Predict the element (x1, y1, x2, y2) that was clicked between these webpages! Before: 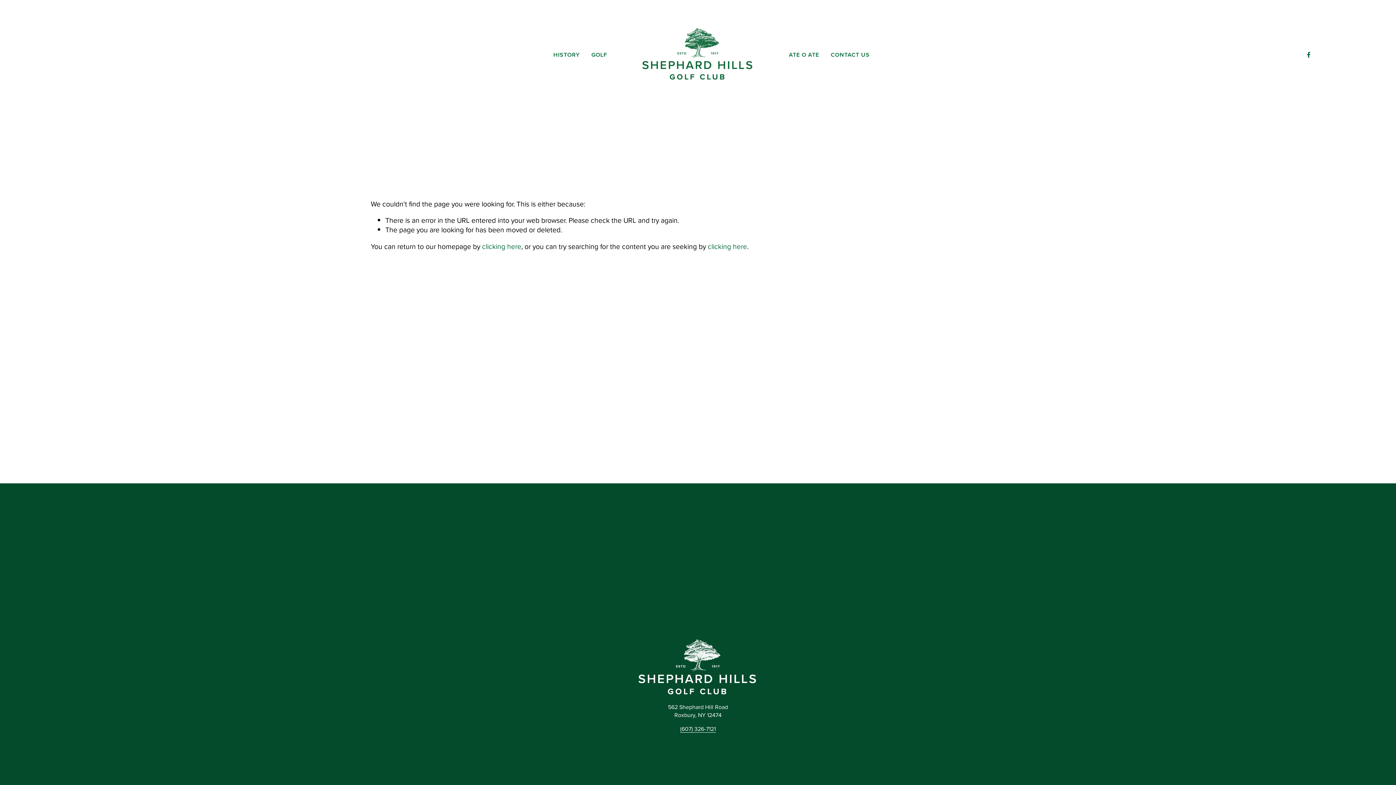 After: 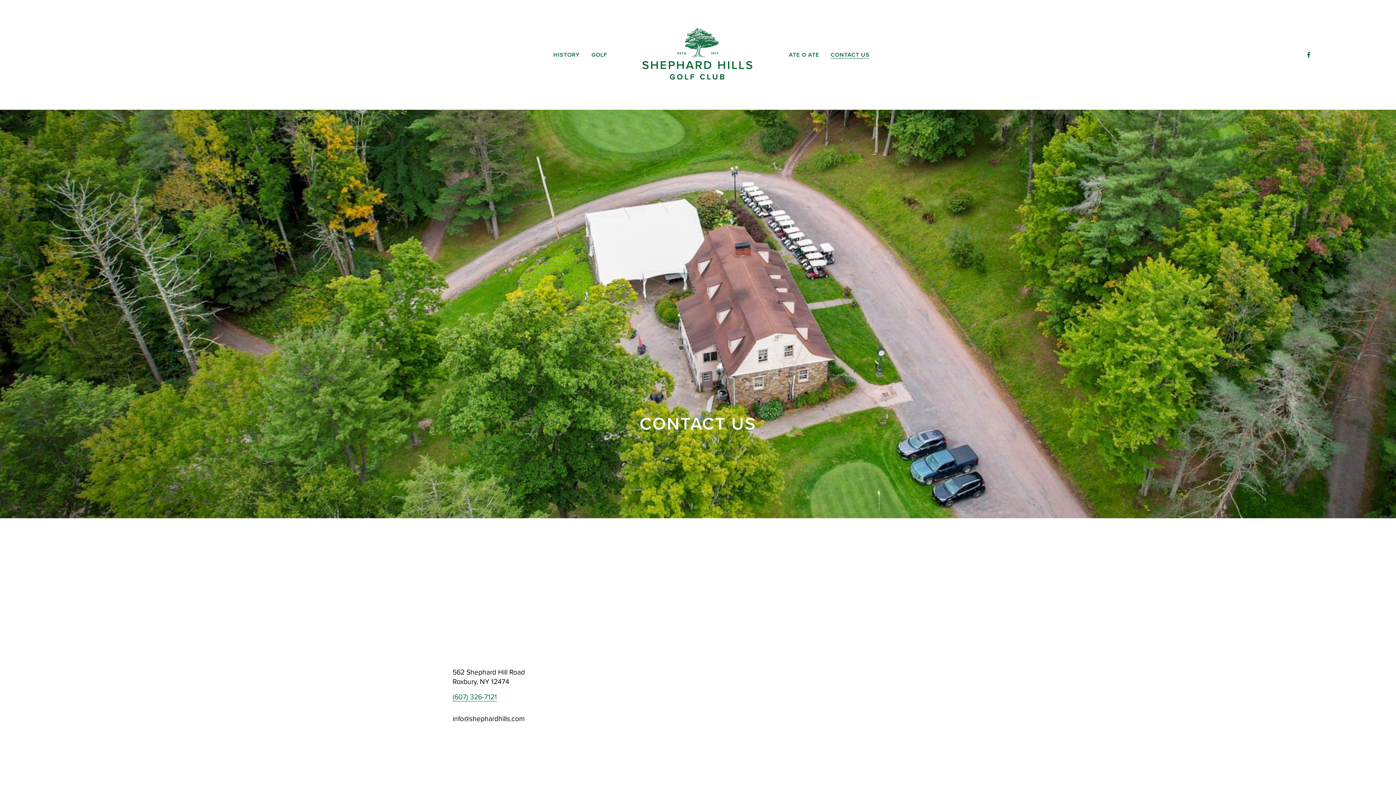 Action: bbox: (830, 50, 869, 59) label: CONTACT US